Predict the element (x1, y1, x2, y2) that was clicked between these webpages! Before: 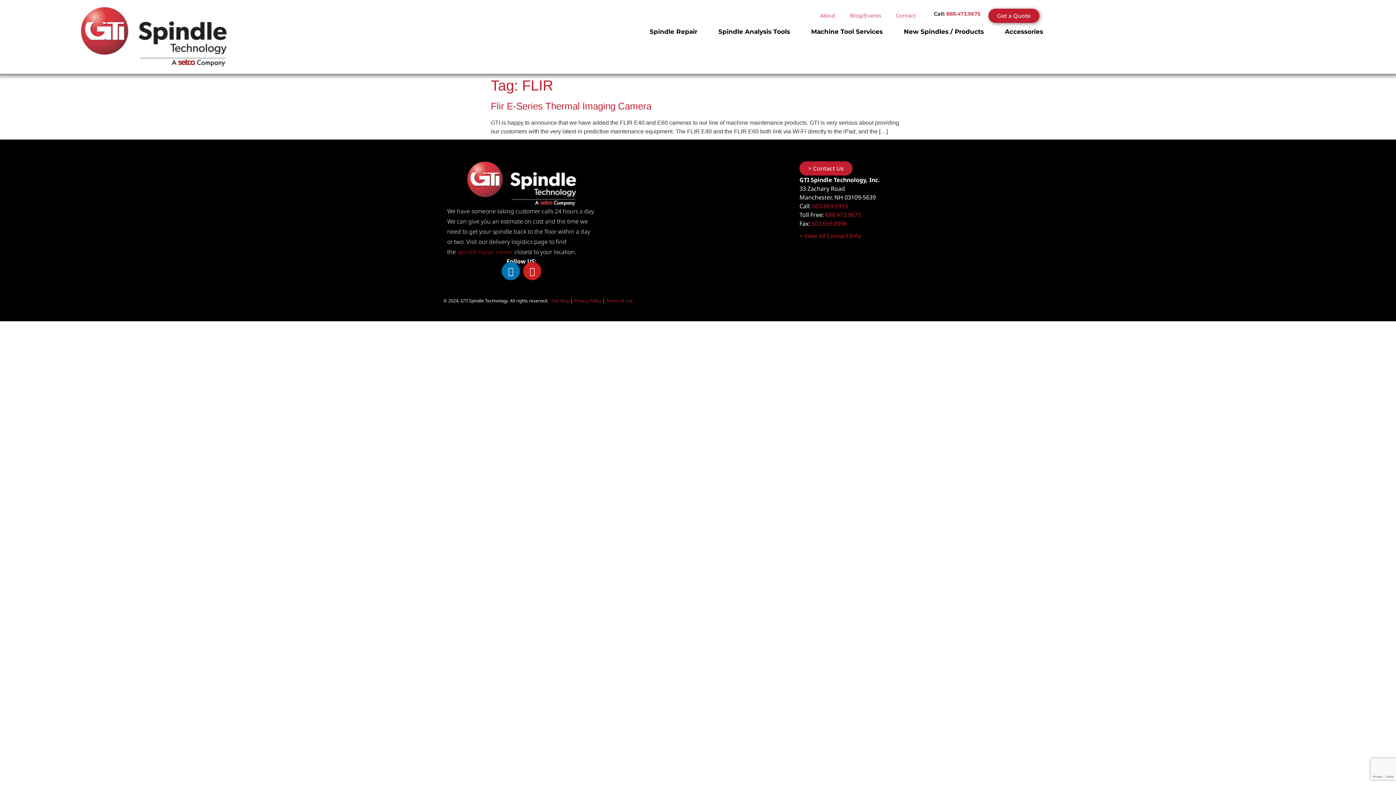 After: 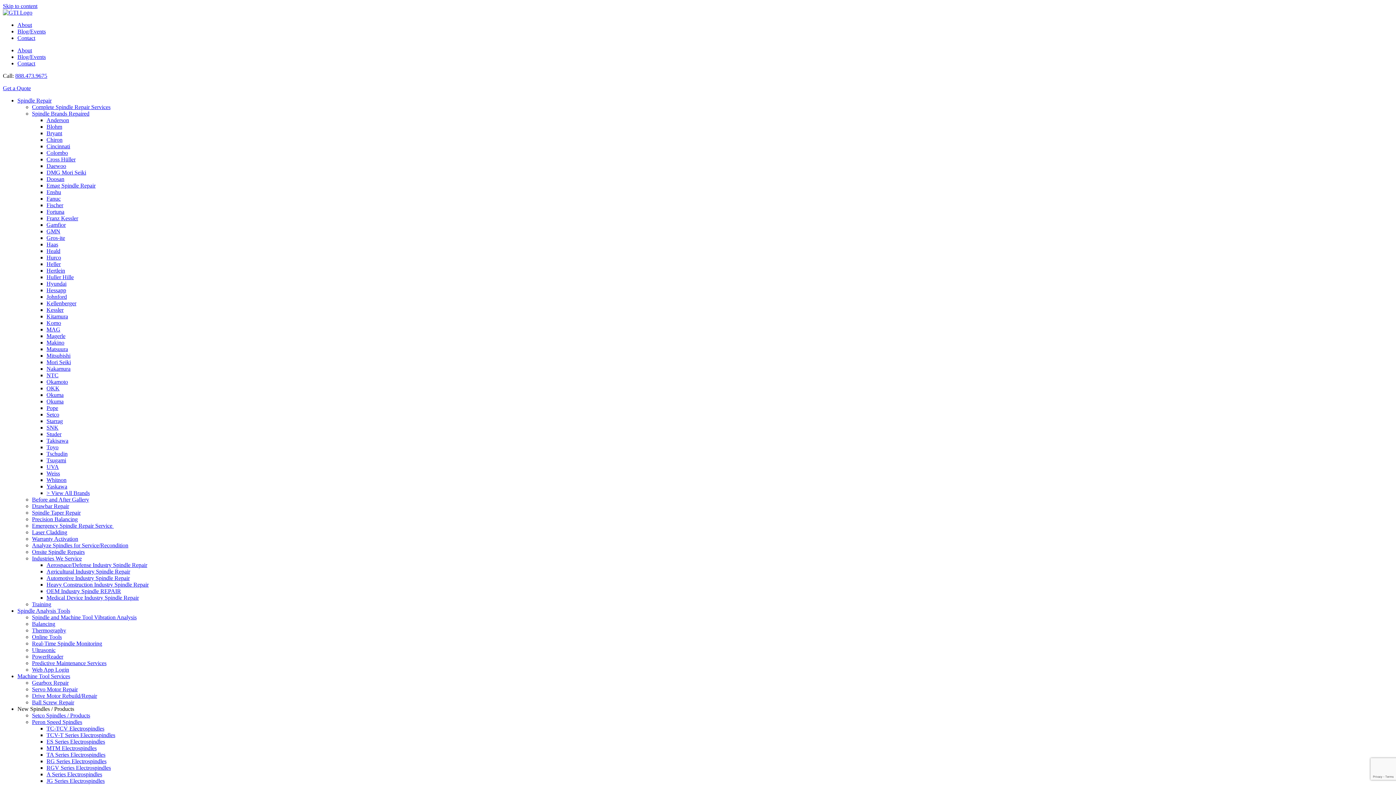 Action: label: > View All Contact Info bbox: (799, 232, 861, 240)